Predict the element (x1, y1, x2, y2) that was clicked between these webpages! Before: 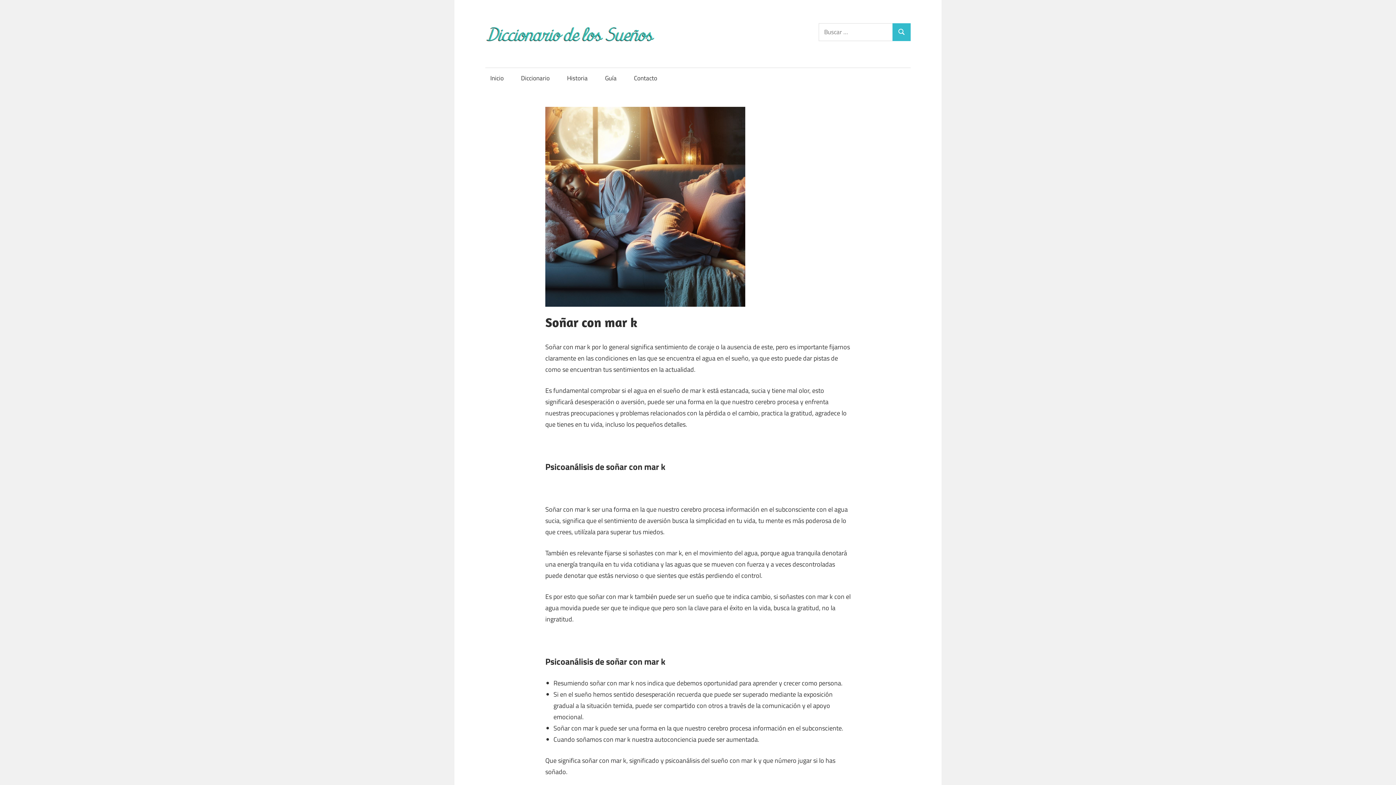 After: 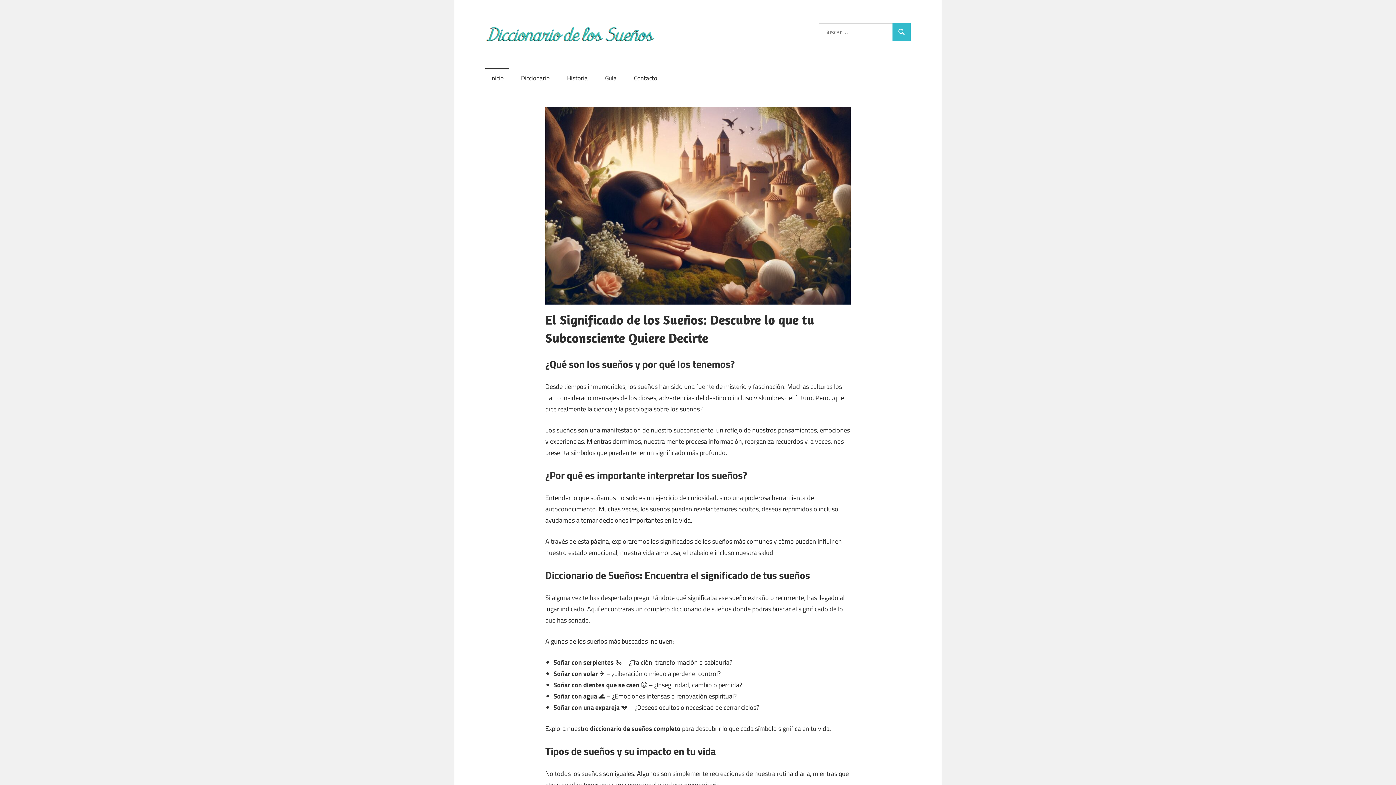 Action: label: Inicio bbox: (485, 67, 508, 88)